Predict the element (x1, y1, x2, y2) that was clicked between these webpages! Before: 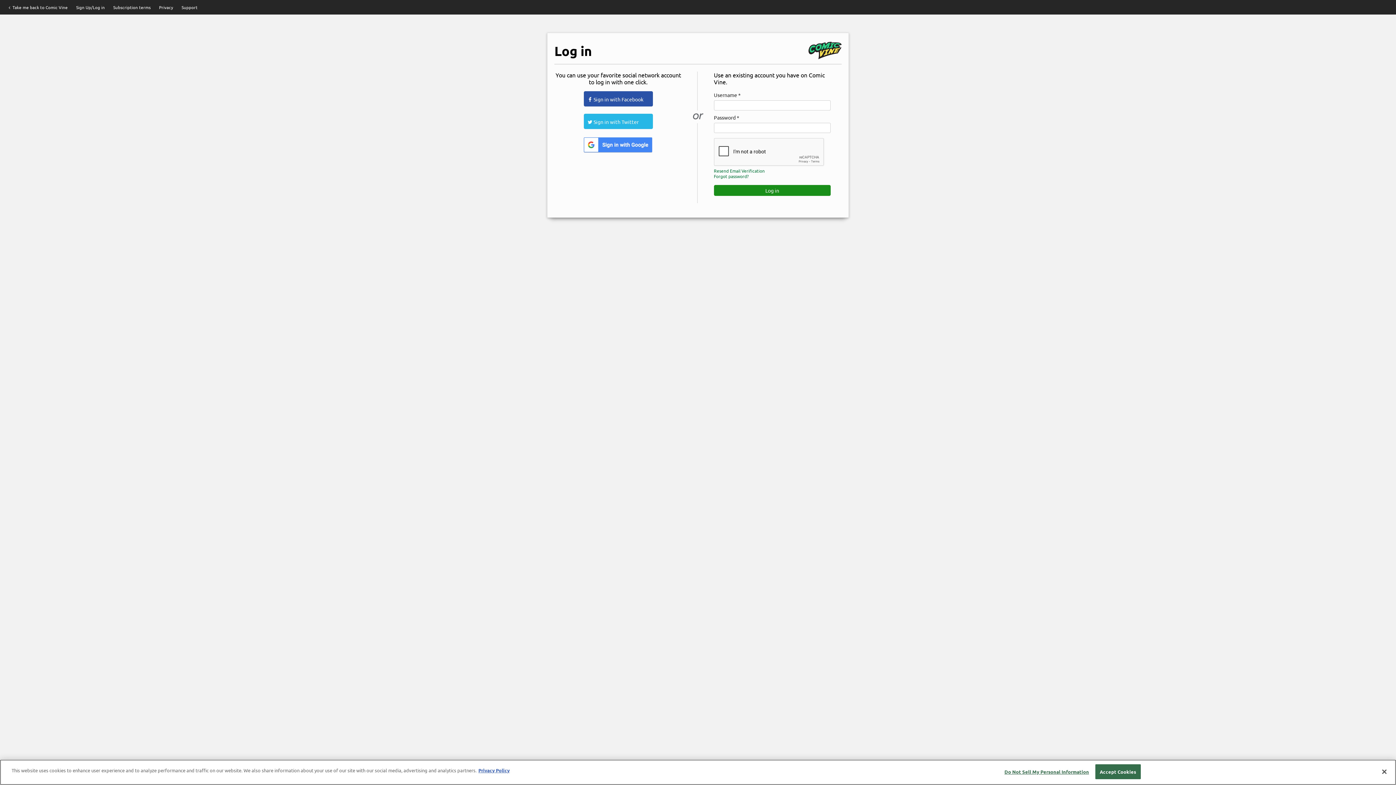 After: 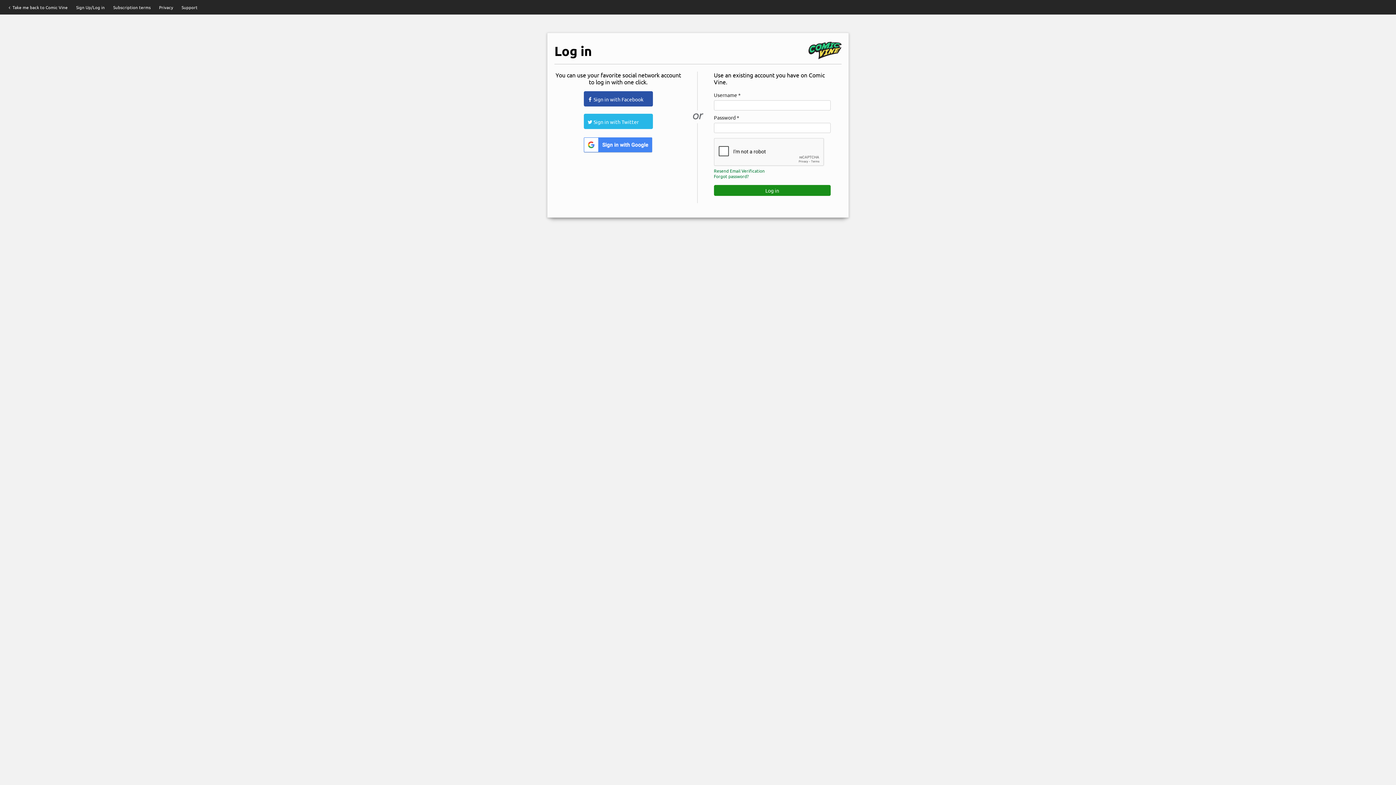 Action: bbox: (1095, 764, 1140, 779) label: Accept Cookies